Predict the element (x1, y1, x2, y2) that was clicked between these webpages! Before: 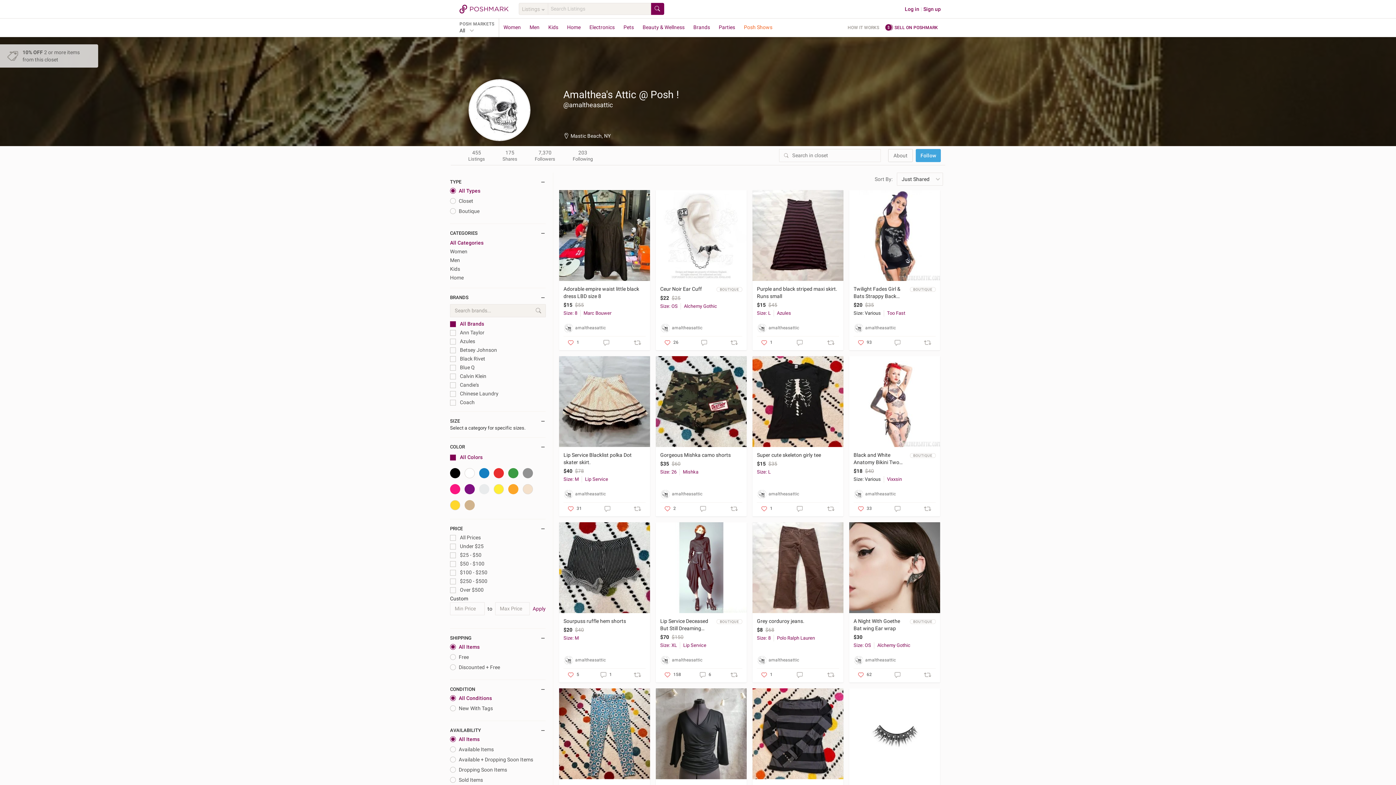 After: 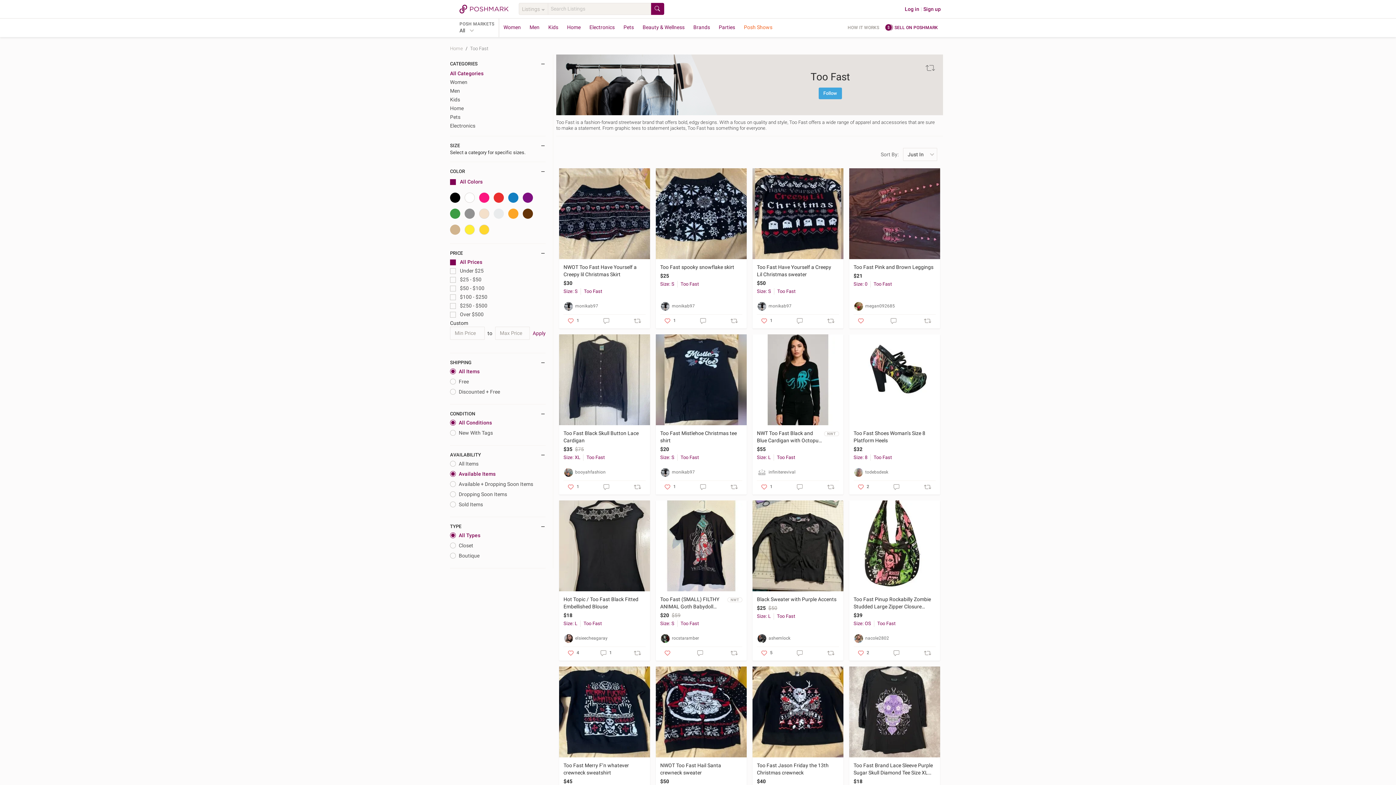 Action: label: Too Fast bbox: (883, 310, 935, 316)